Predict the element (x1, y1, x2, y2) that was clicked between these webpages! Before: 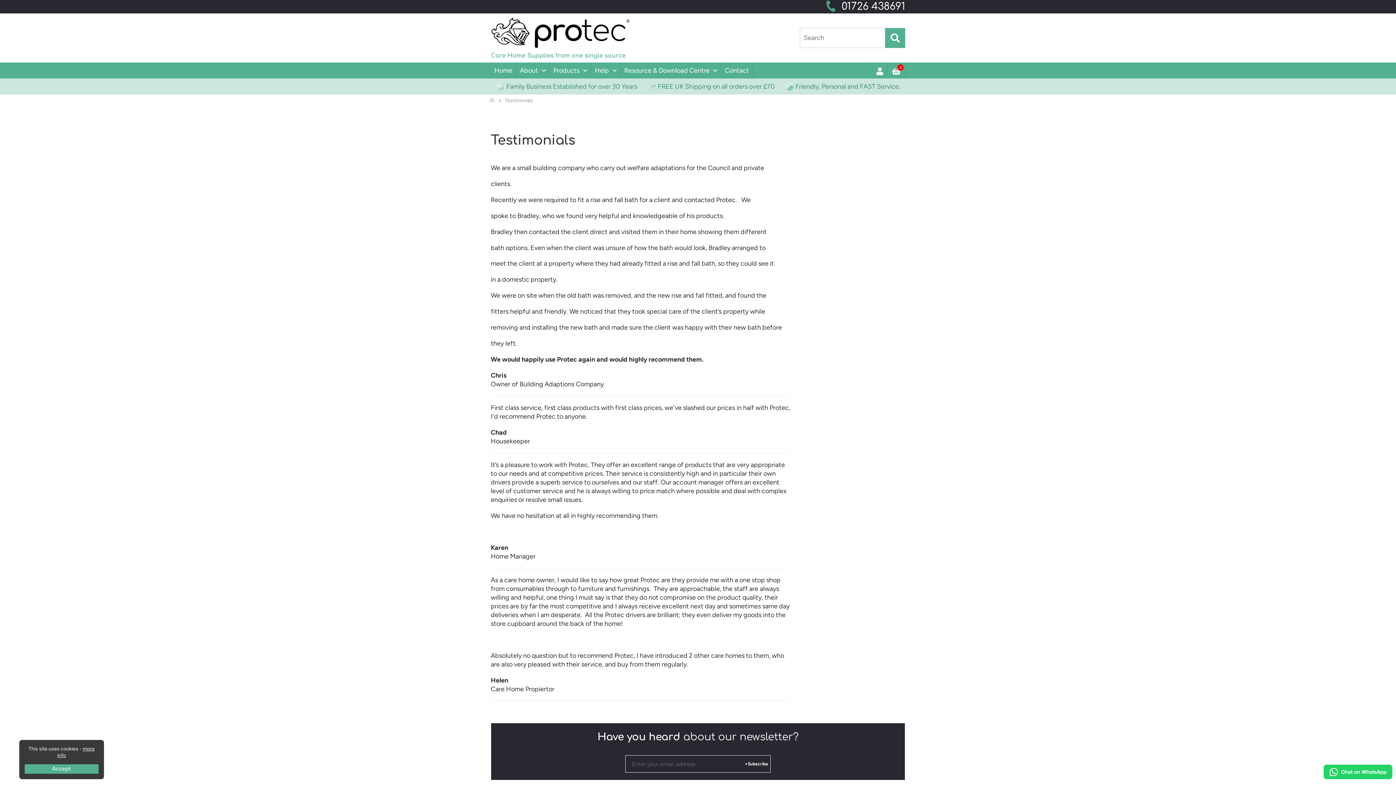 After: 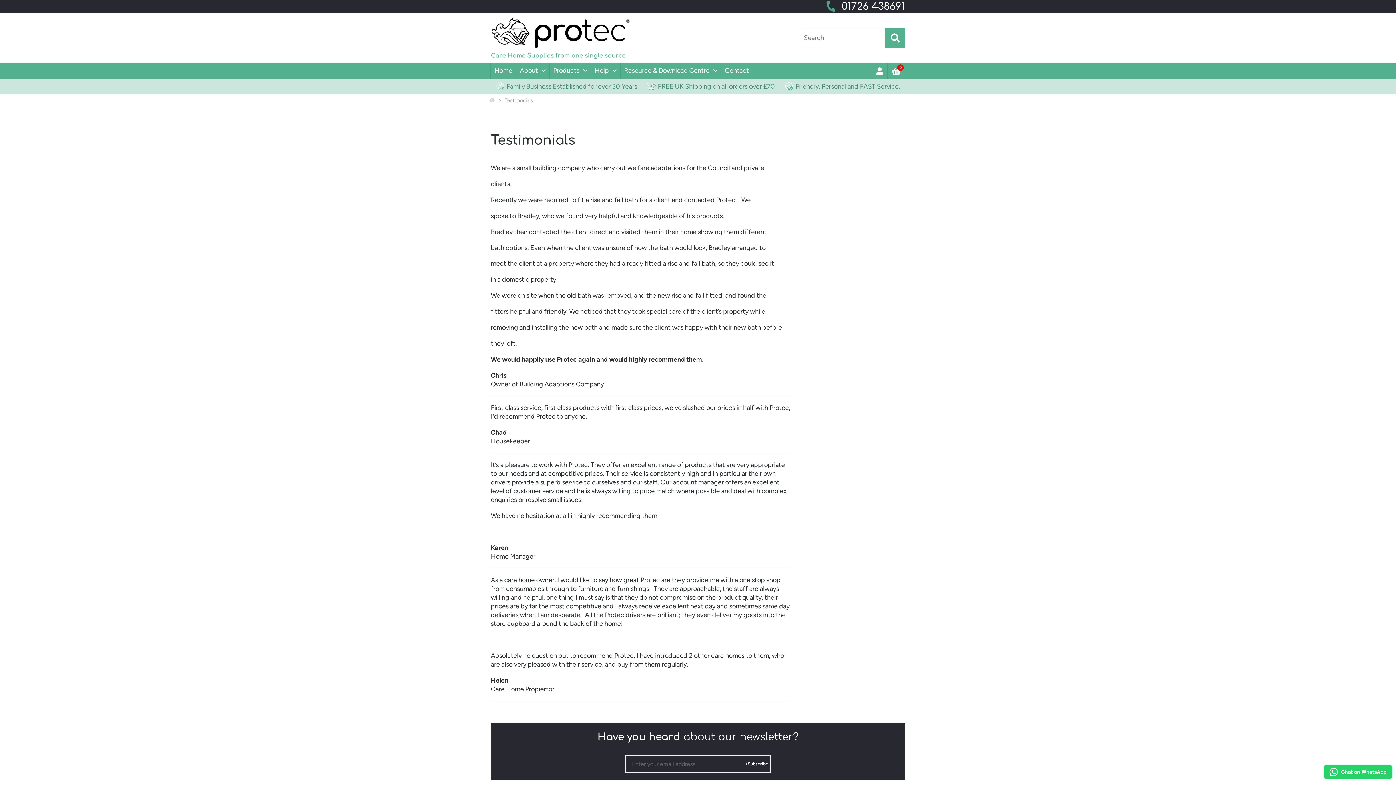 Action: bbox: (24, 764, 98, 774) label: Accept